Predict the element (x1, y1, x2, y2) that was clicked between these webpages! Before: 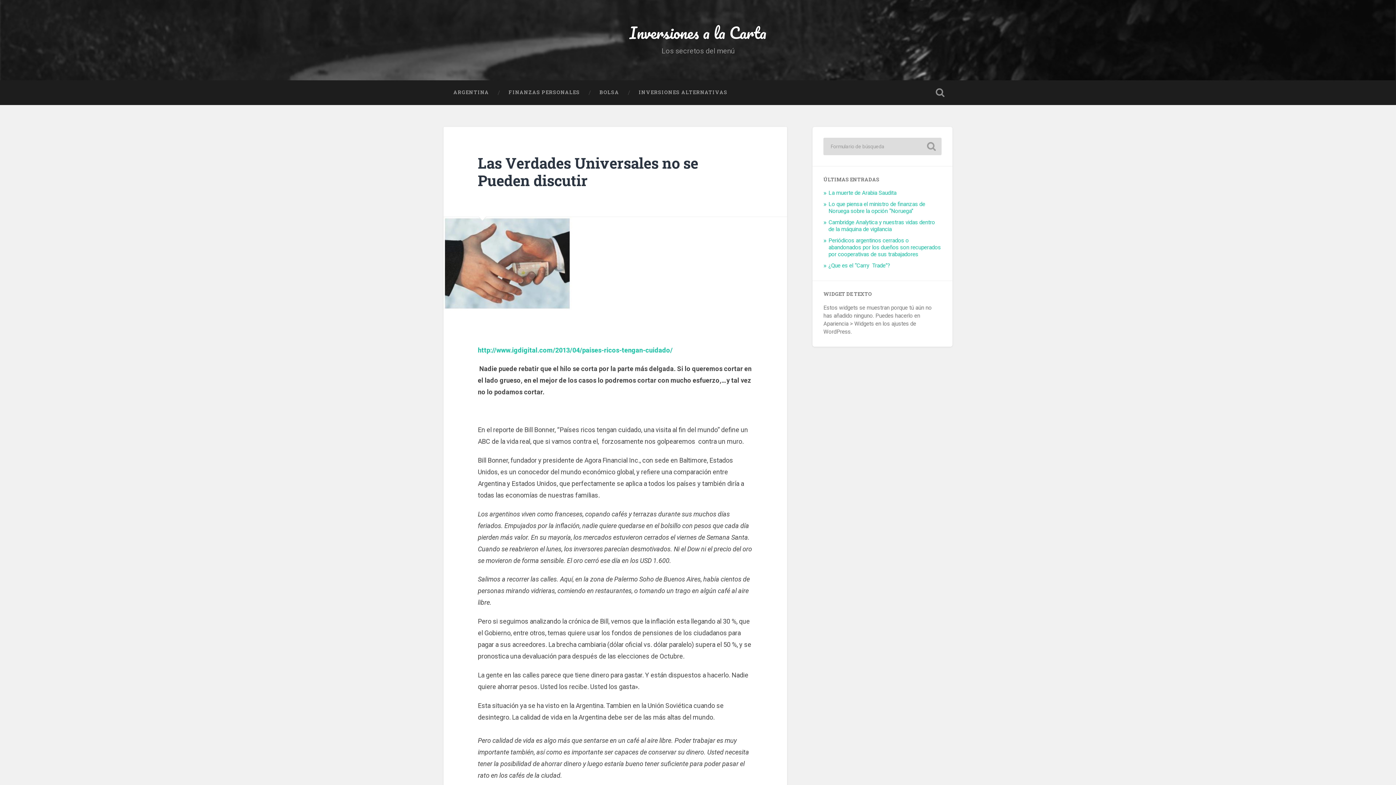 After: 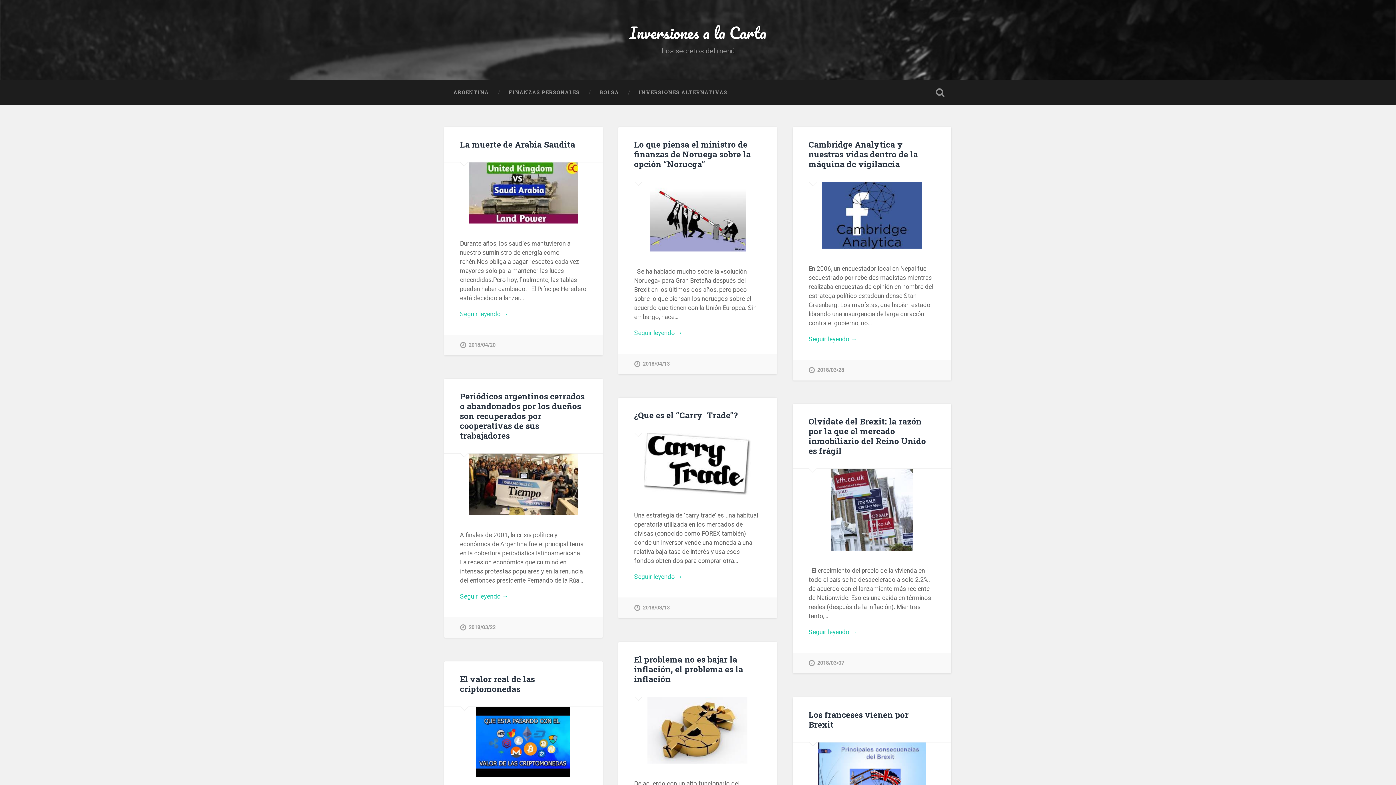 Action: bbox: (629, 19, 766, 45) label: Inversiones a la Carta